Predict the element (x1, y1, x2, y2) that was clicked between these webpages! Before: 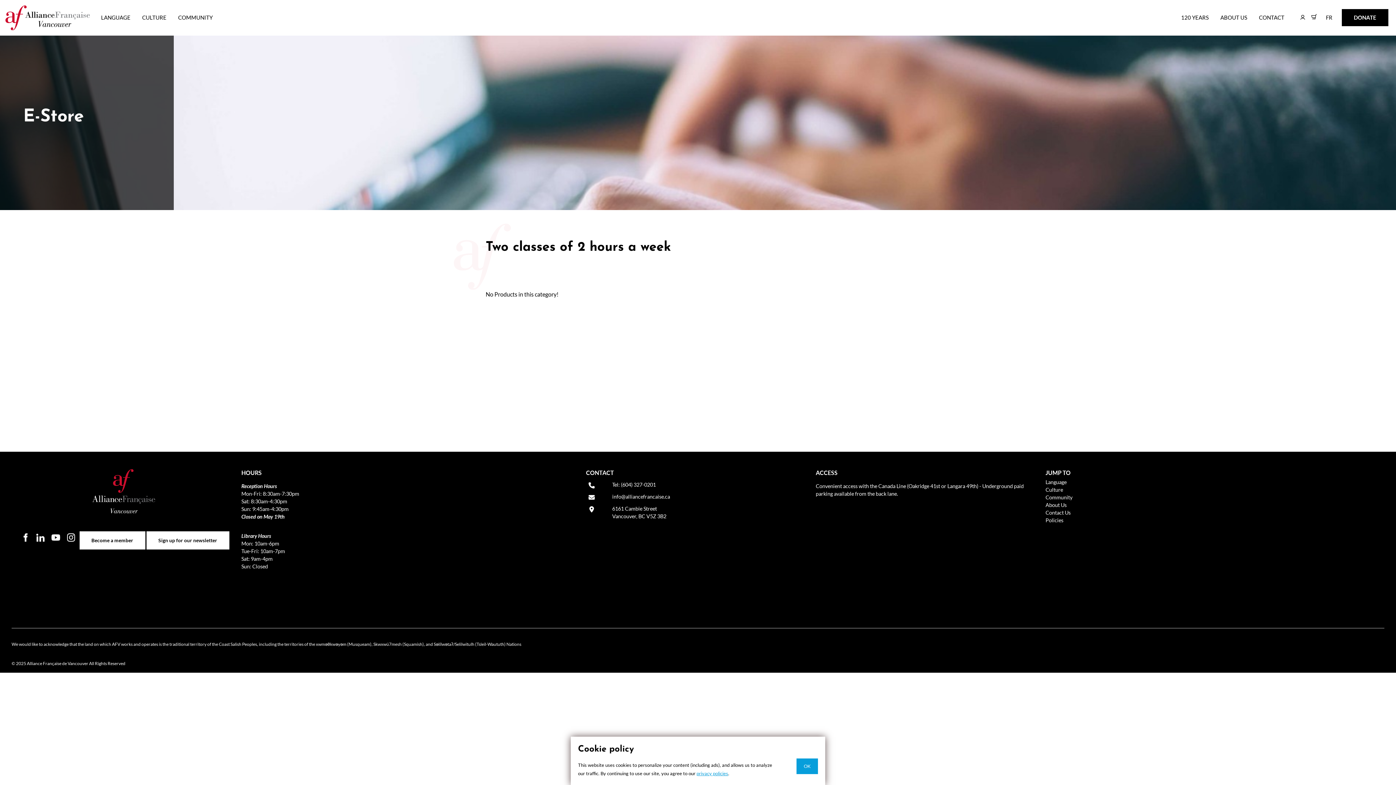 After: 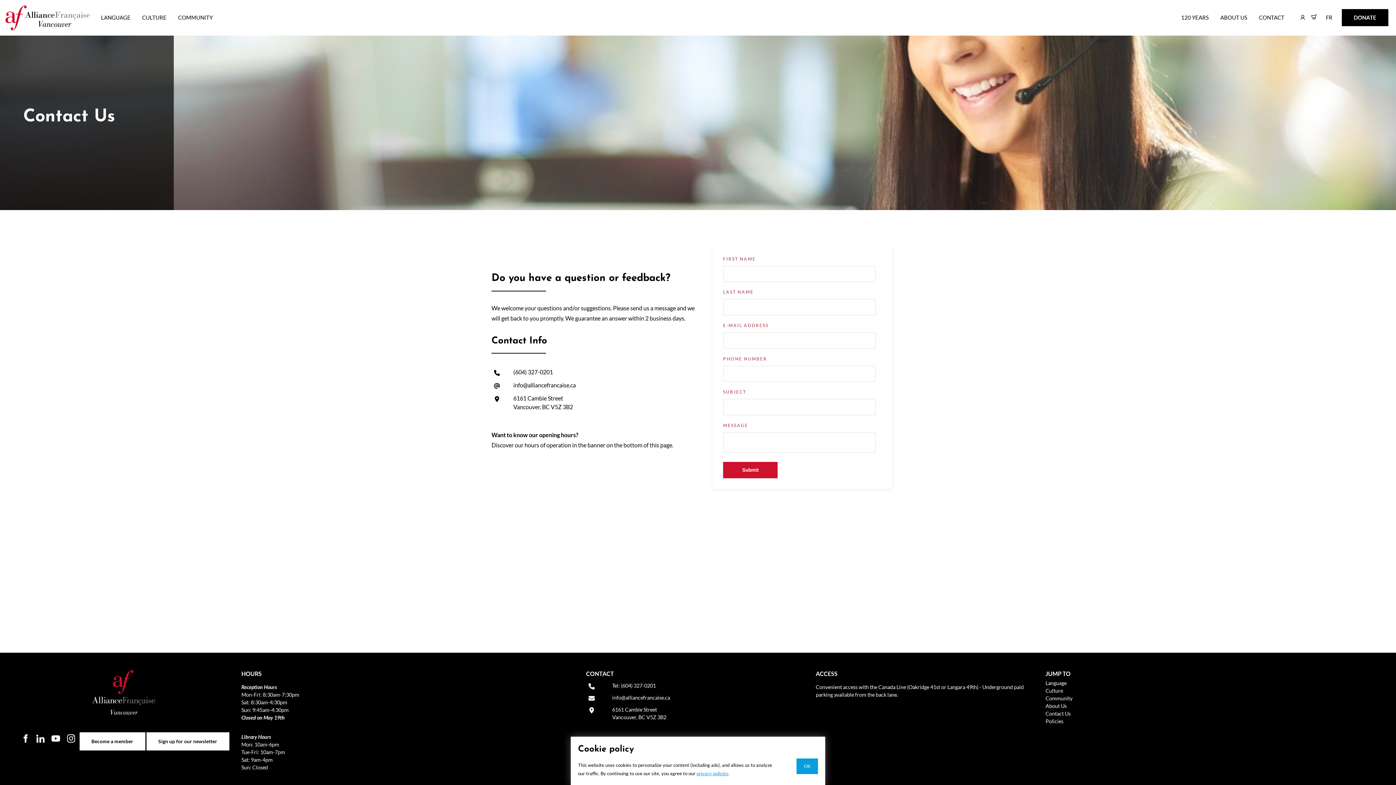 Action: bbox: (1045, 509, 1070, 515) label: Contact Us